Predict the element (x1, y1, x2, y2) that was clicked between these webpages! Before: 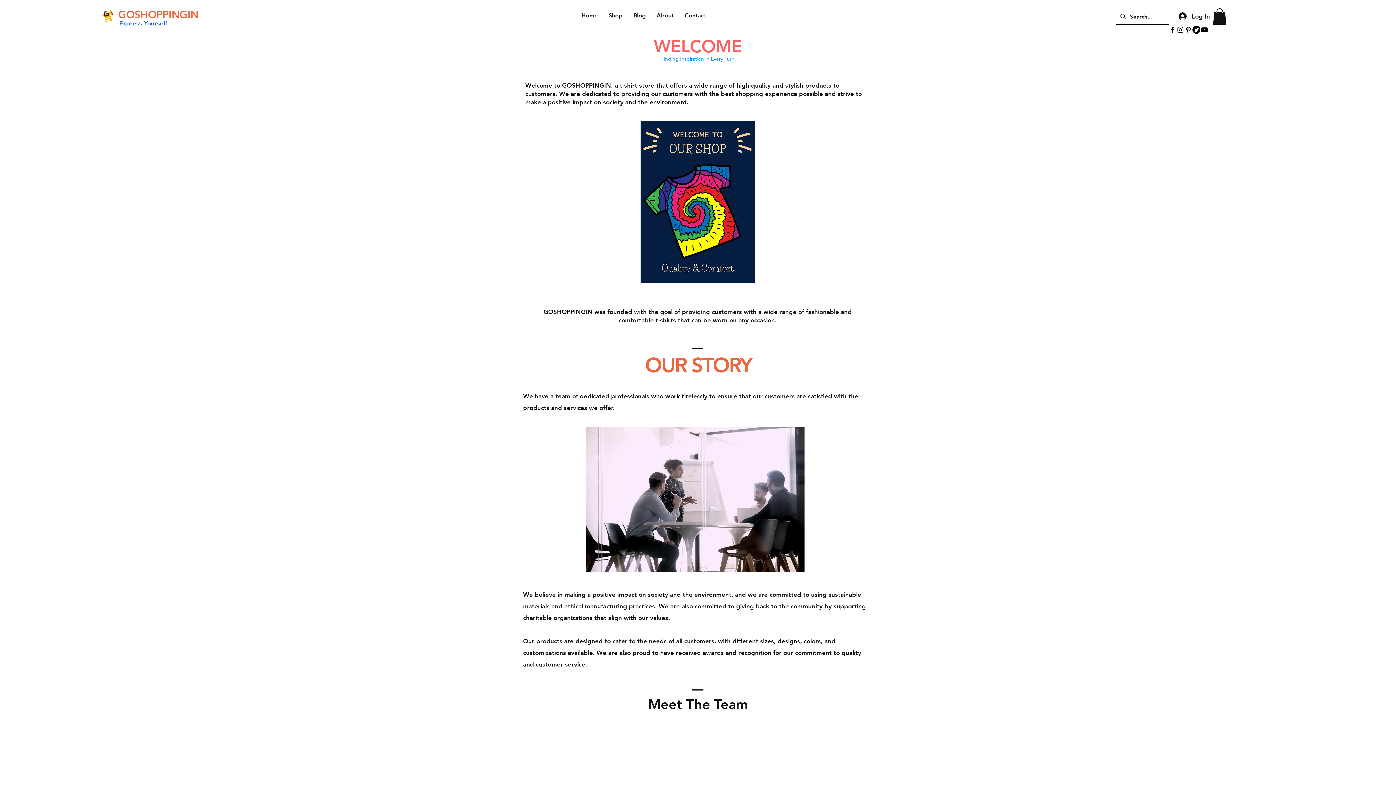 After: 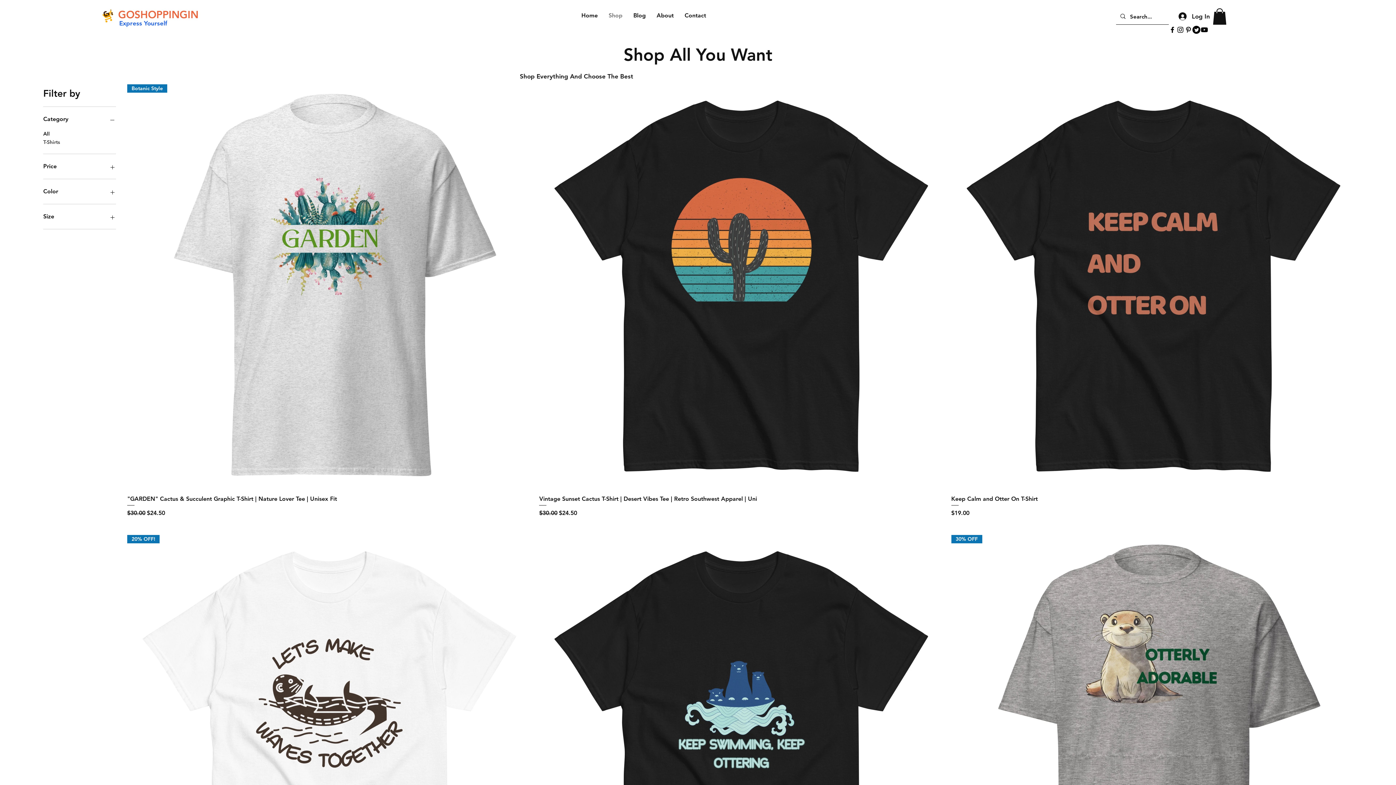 Action: bbox: (603, 6, 628, 24) label: Shop